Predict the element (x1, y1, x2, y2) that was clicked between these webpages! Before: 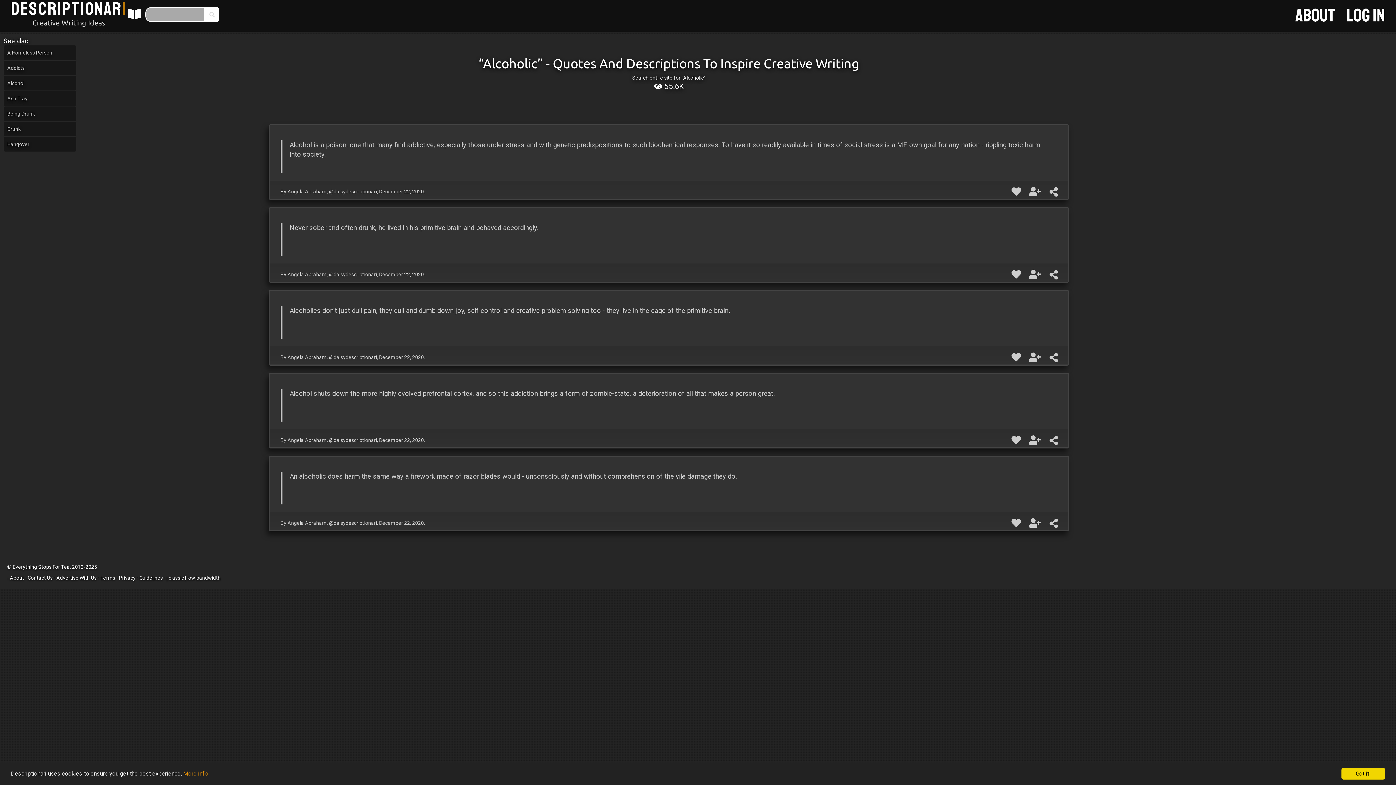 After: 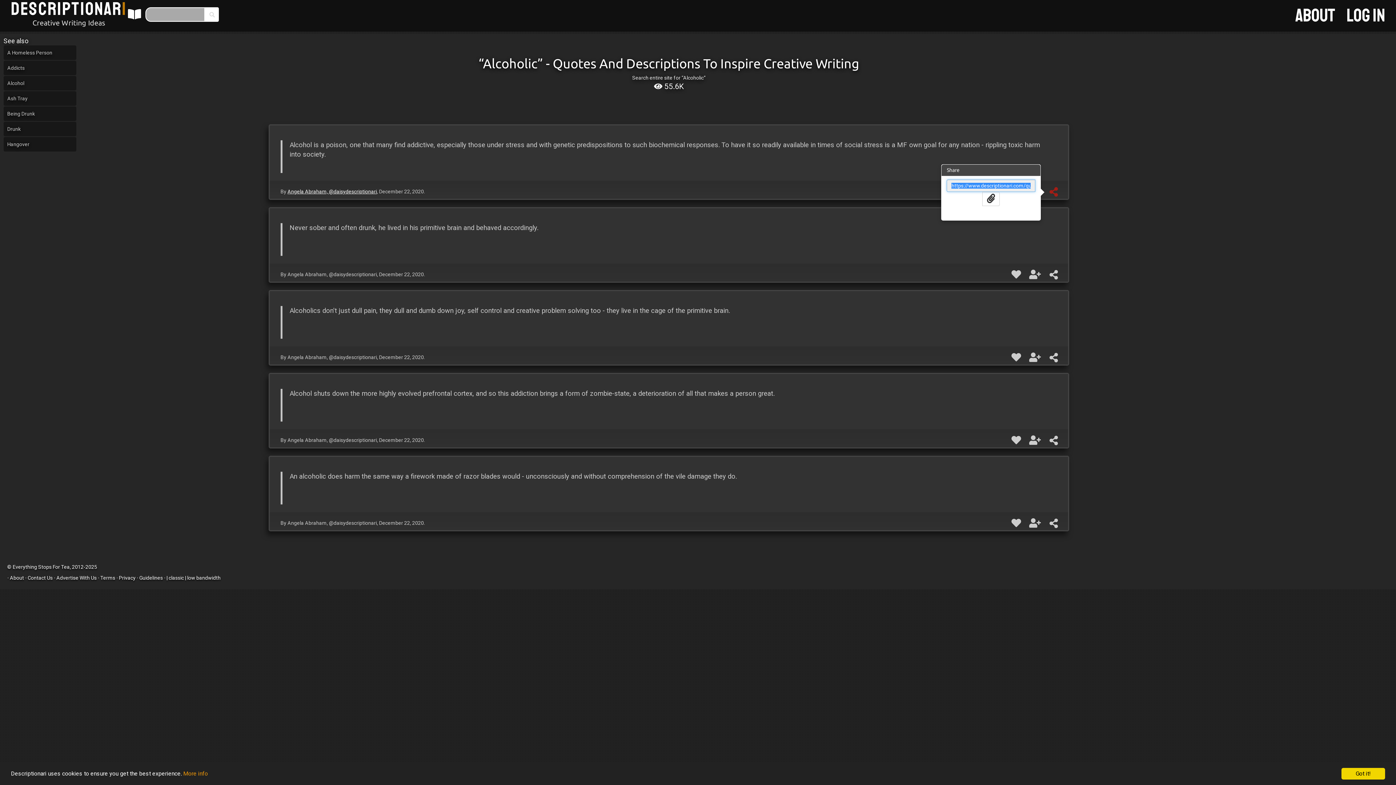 Action: bbox: (1045, 185, 1062, 198)